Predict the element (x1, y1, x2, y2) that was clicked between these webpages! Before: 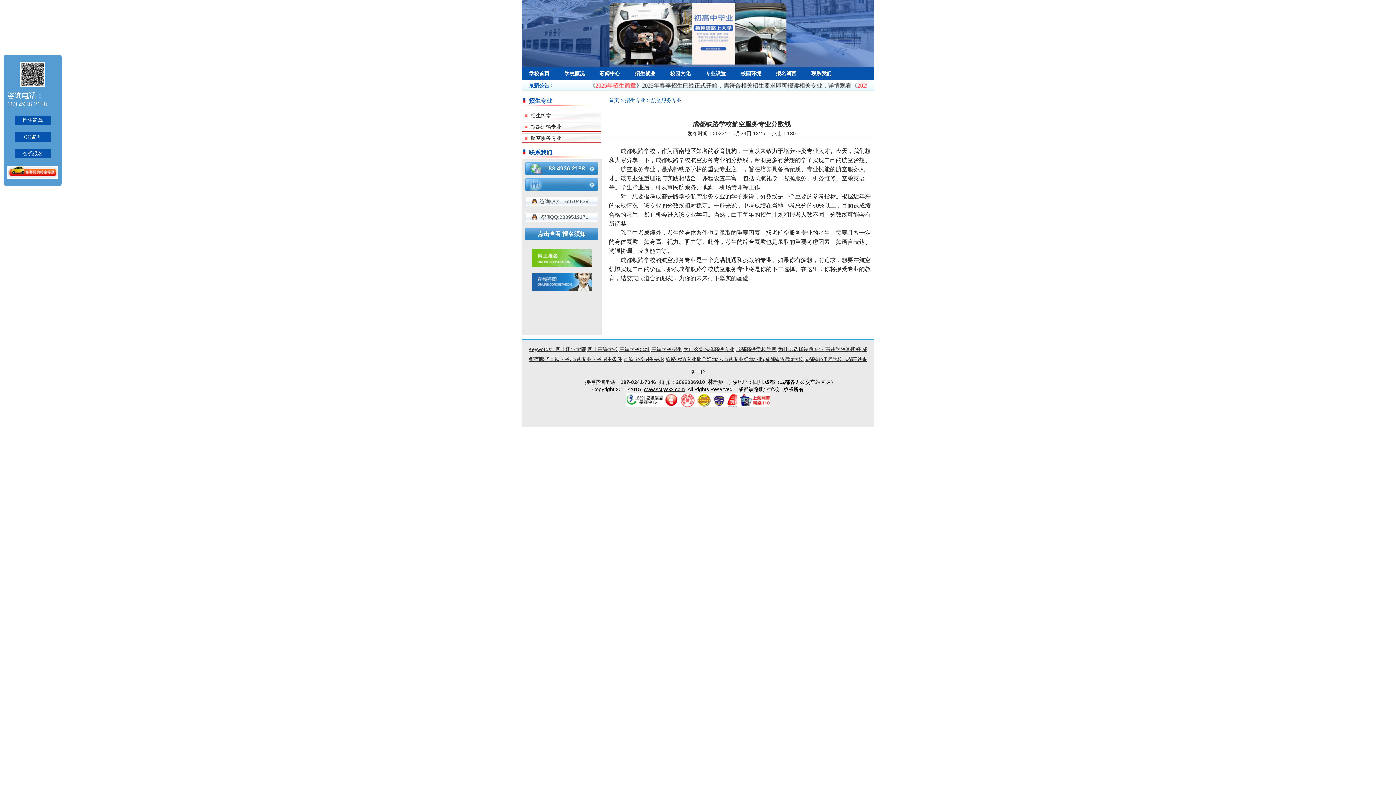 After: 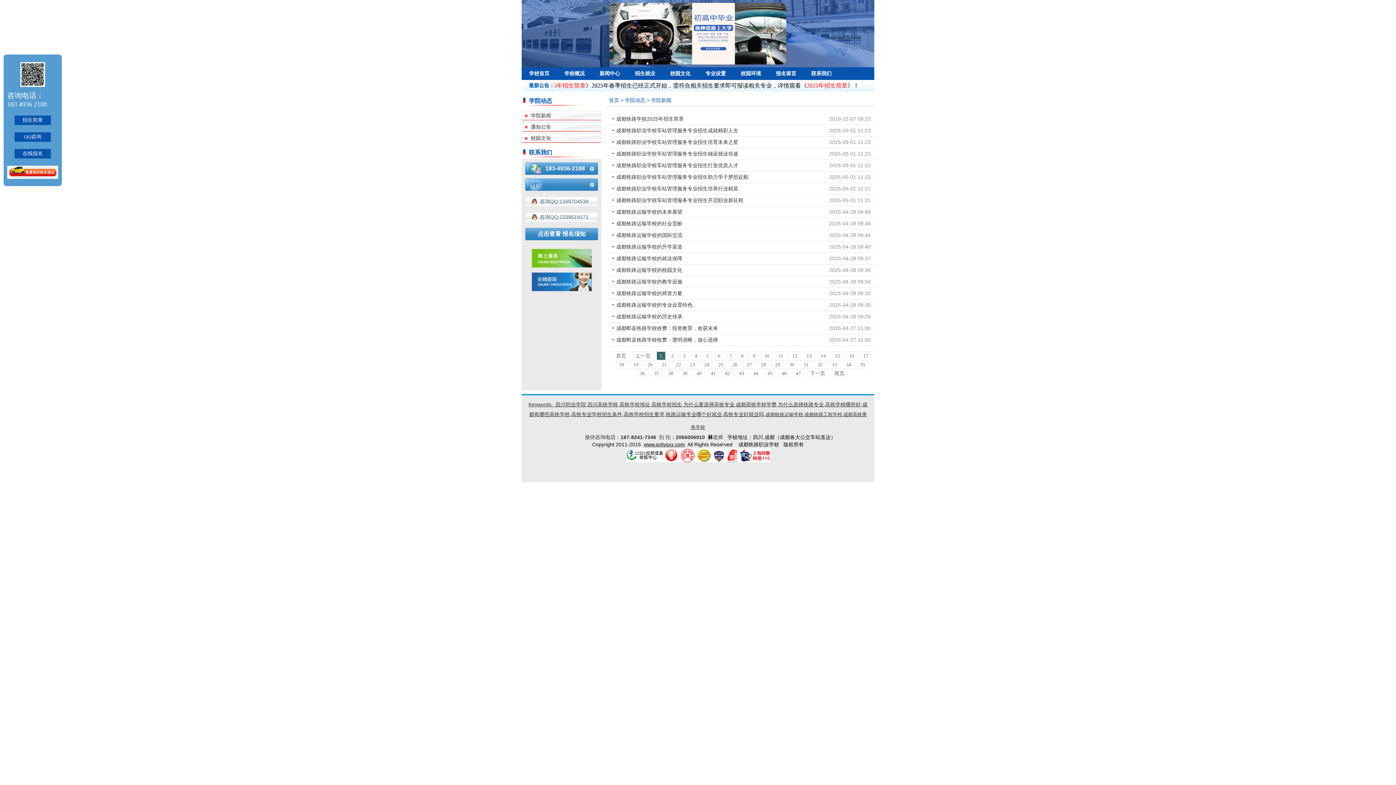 Action: label: 新闻中心 bbox: (592, 67, 627, 80)